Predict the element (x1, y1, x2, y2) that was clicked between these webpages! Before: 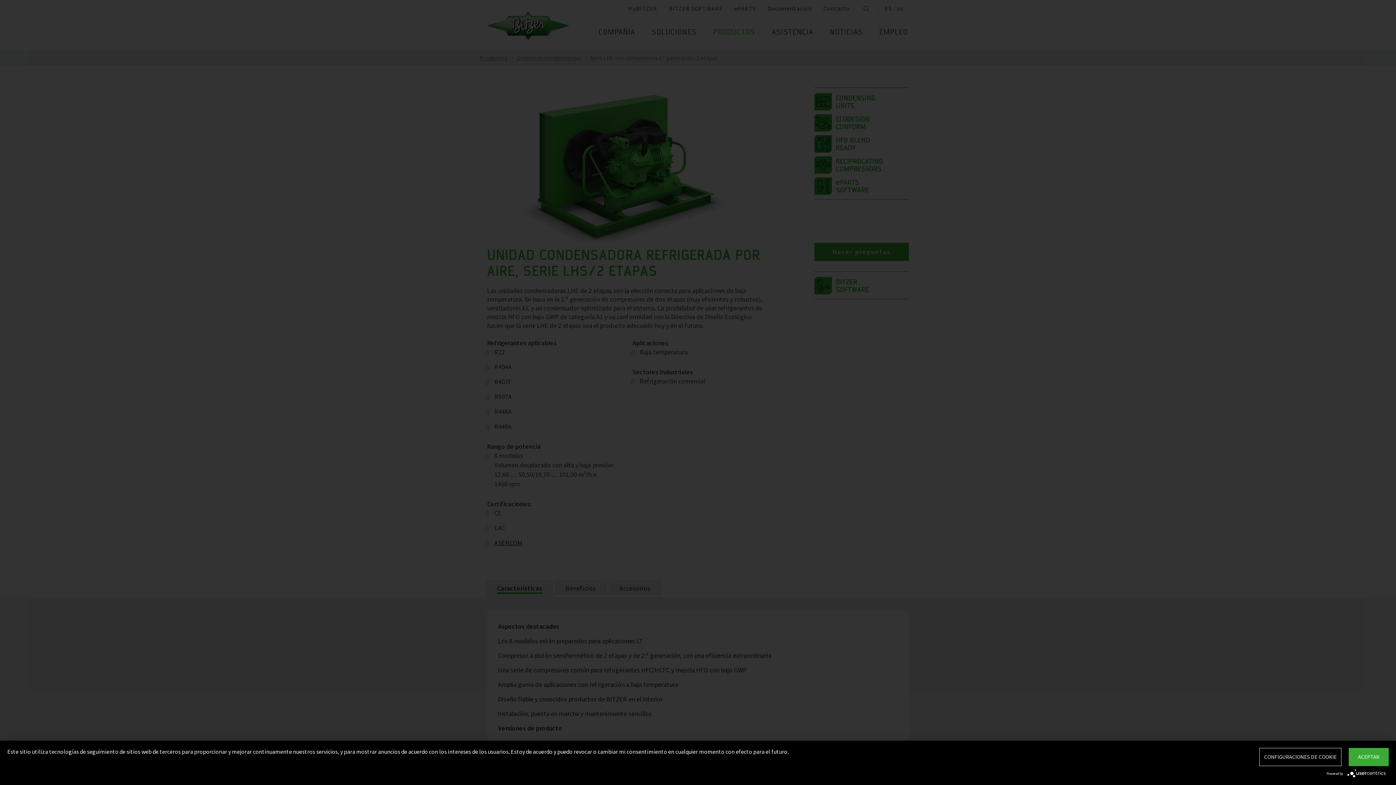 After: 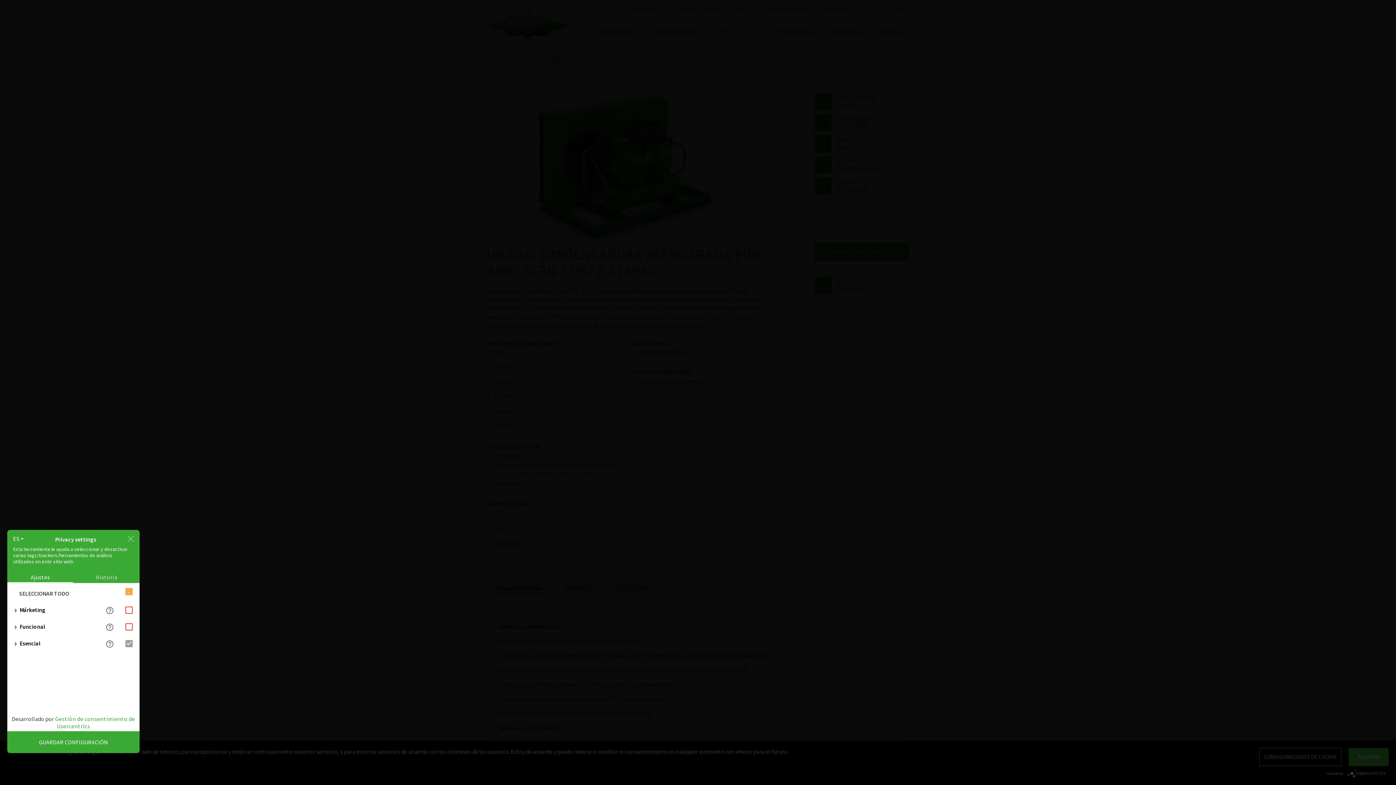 Action: label: CONFIGURACIONES DE COOKIE bbox: (1259, 748, 1341, 766)